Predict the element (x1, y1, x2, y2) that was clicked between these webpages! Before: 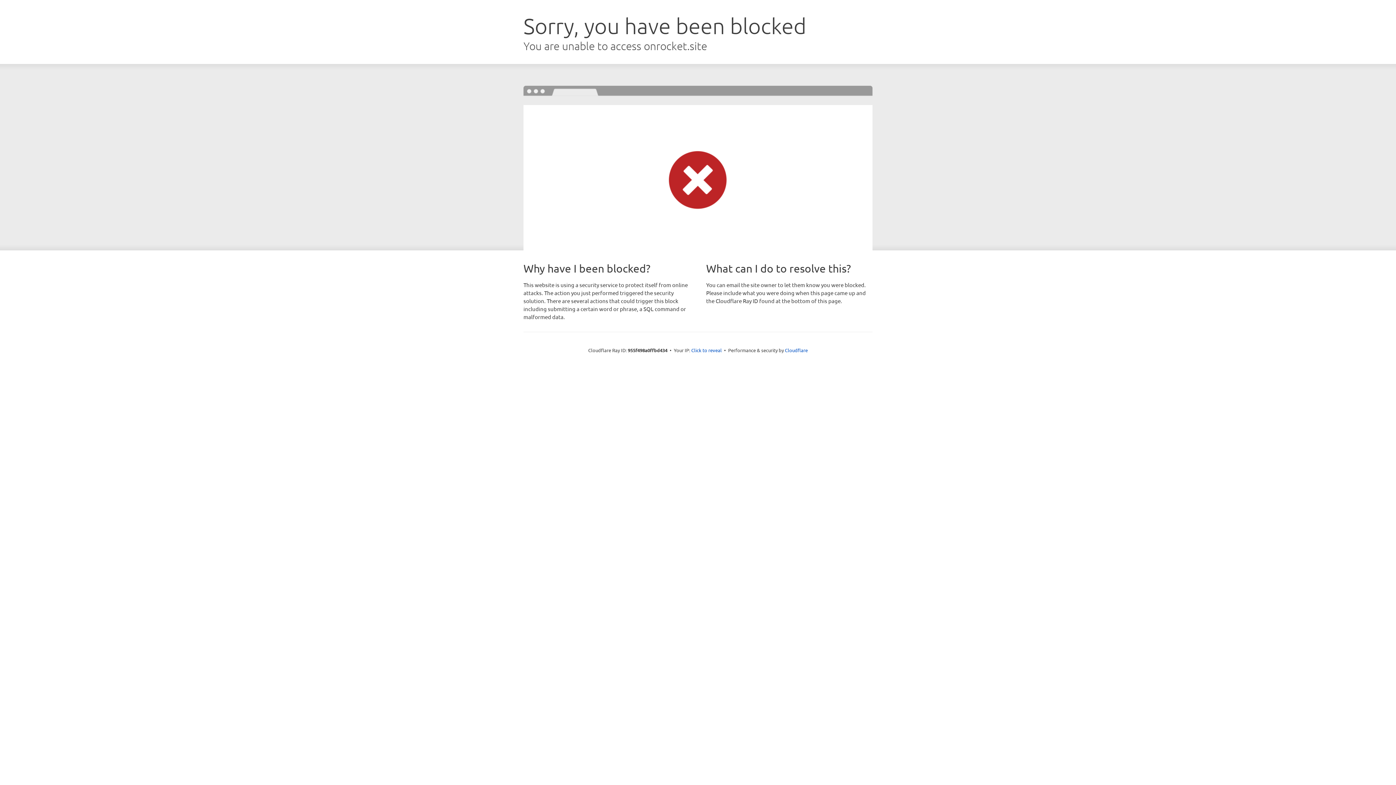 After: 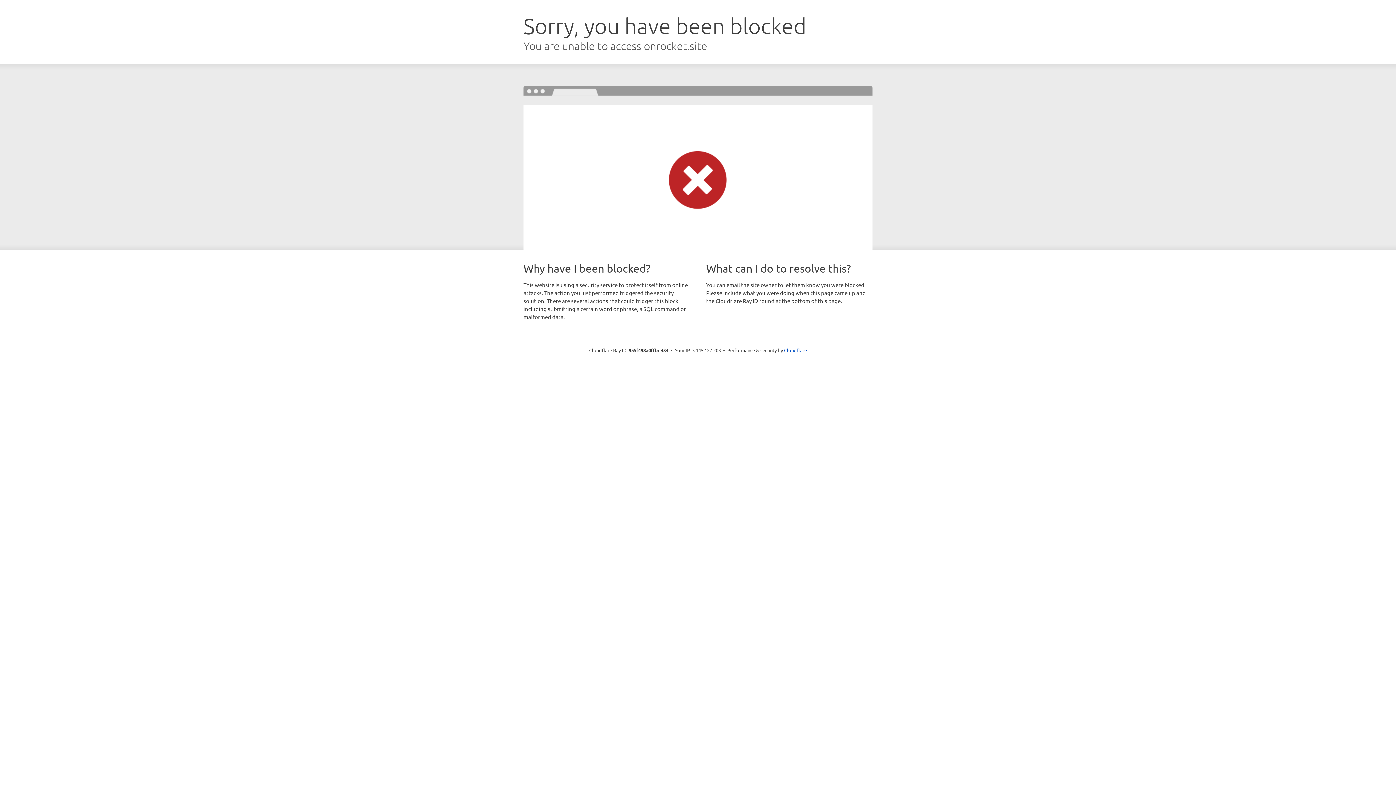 Action: bbox: (691, 346, 722, 353) label: Click to reveal